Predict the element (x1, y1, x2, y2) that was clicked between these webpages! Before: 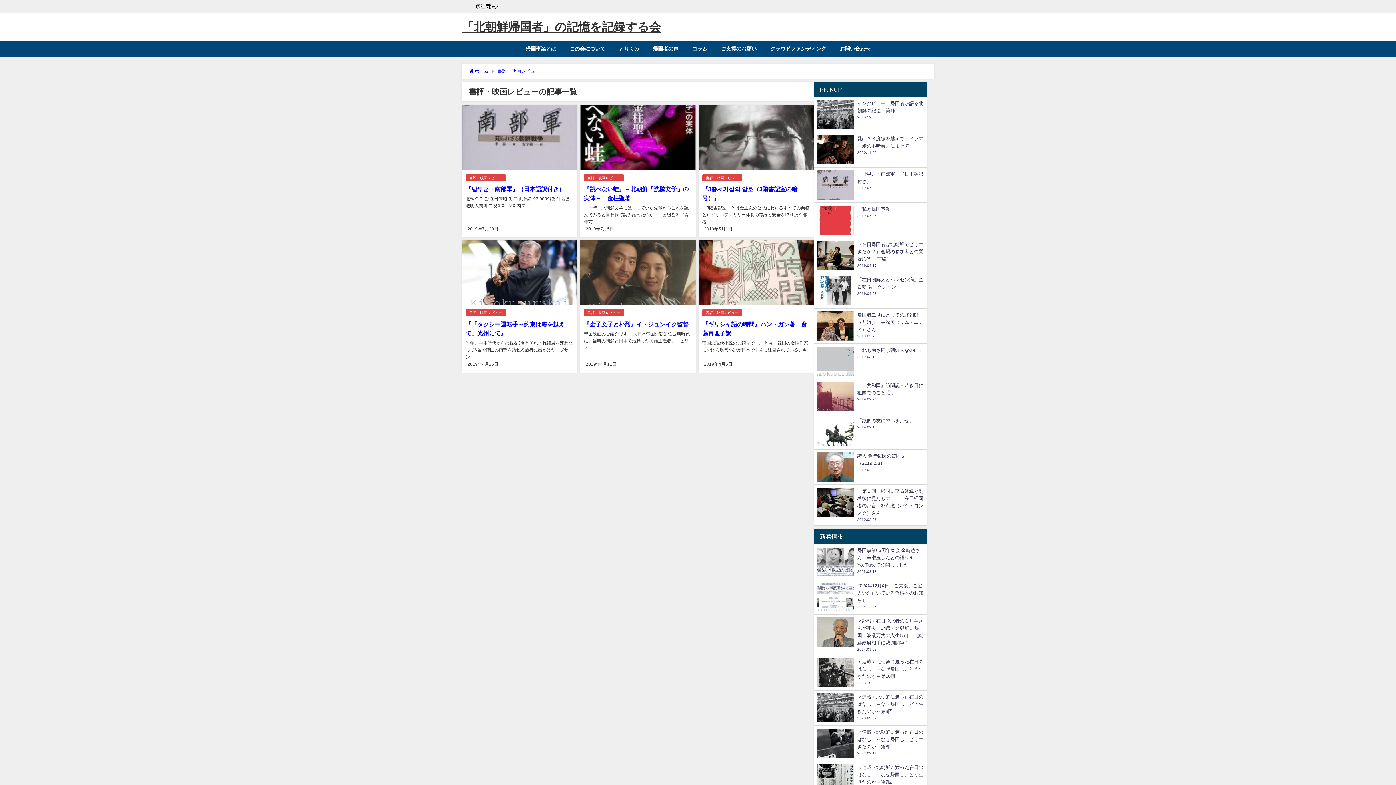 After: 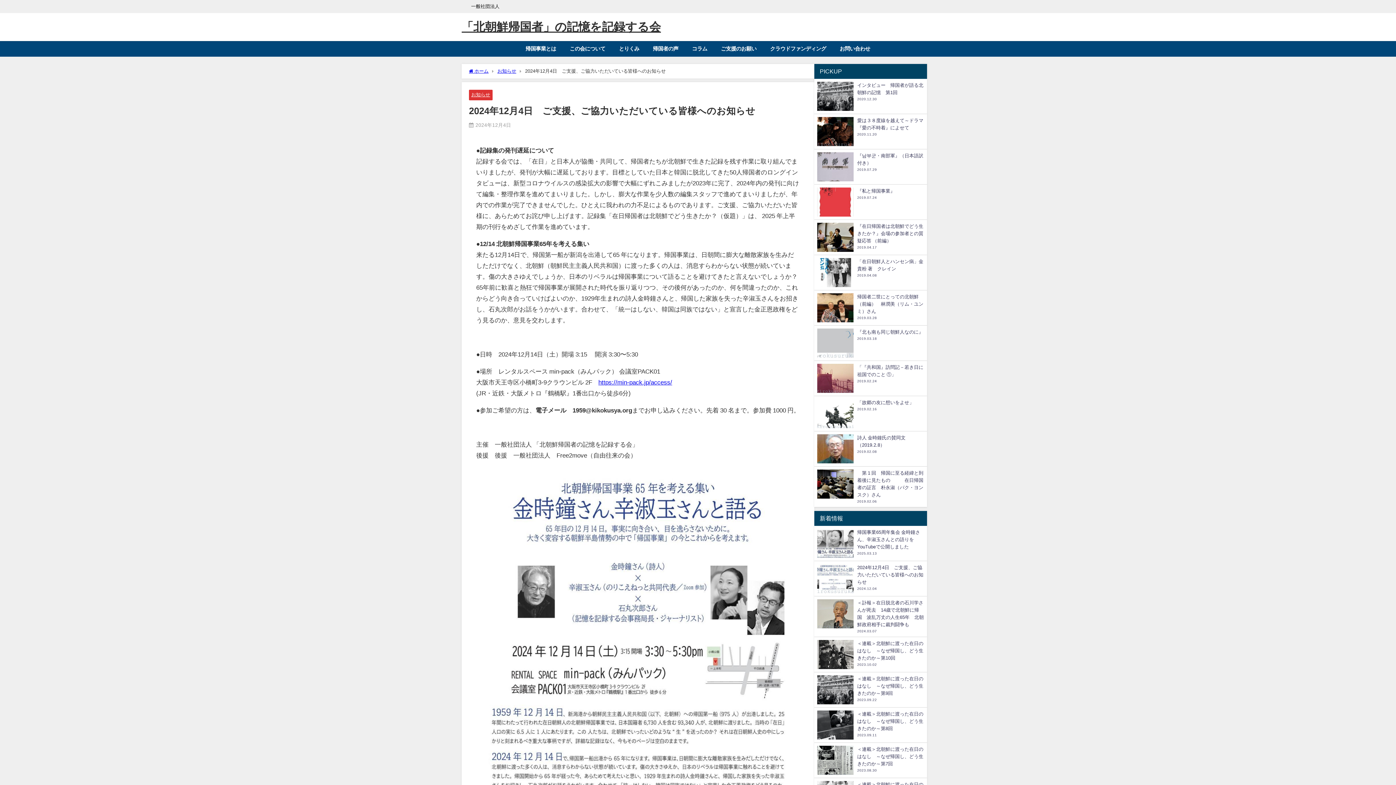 Action: label: 2024年12月4日　ご支援、ご協力いただいている皆様へのお知らせ
2024.12.04 bbox: (814, 579, 927, 614)